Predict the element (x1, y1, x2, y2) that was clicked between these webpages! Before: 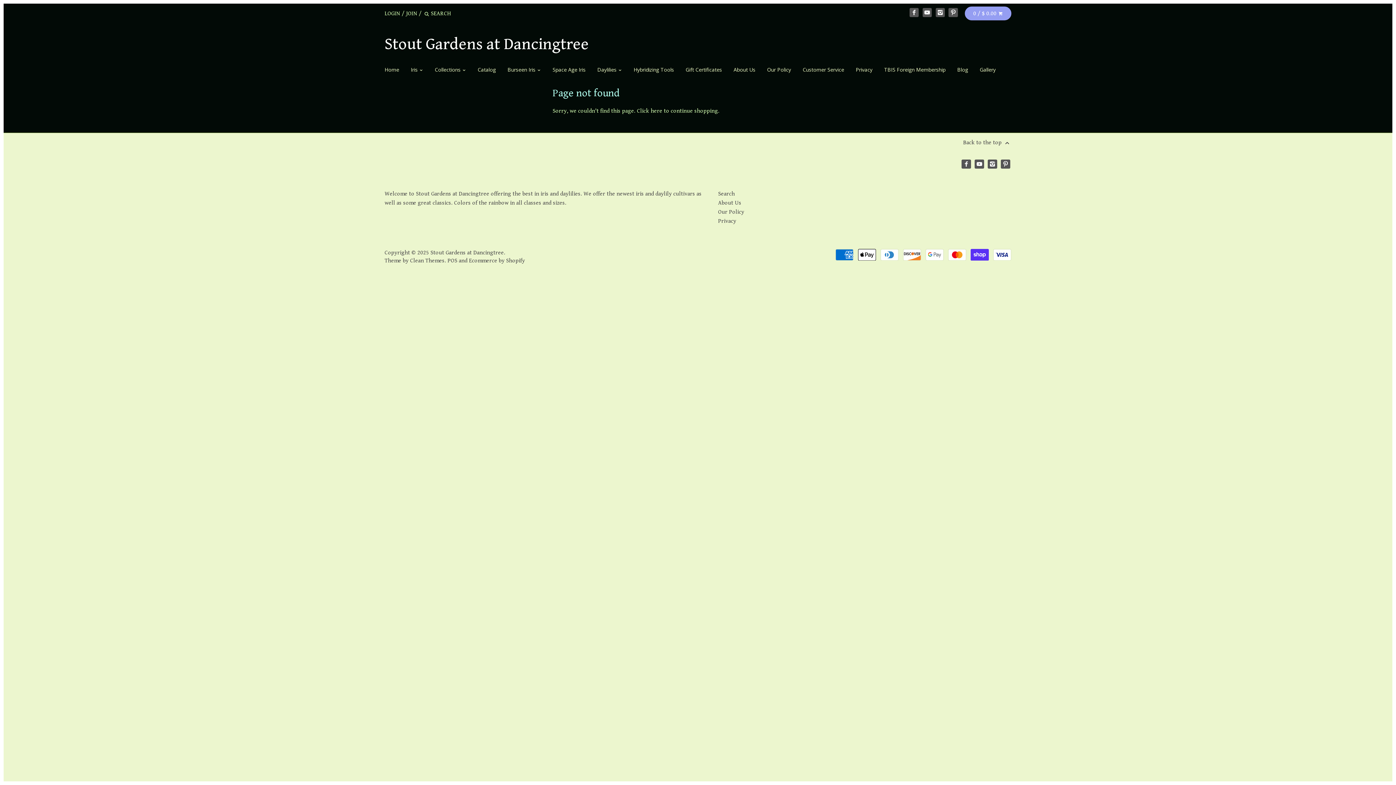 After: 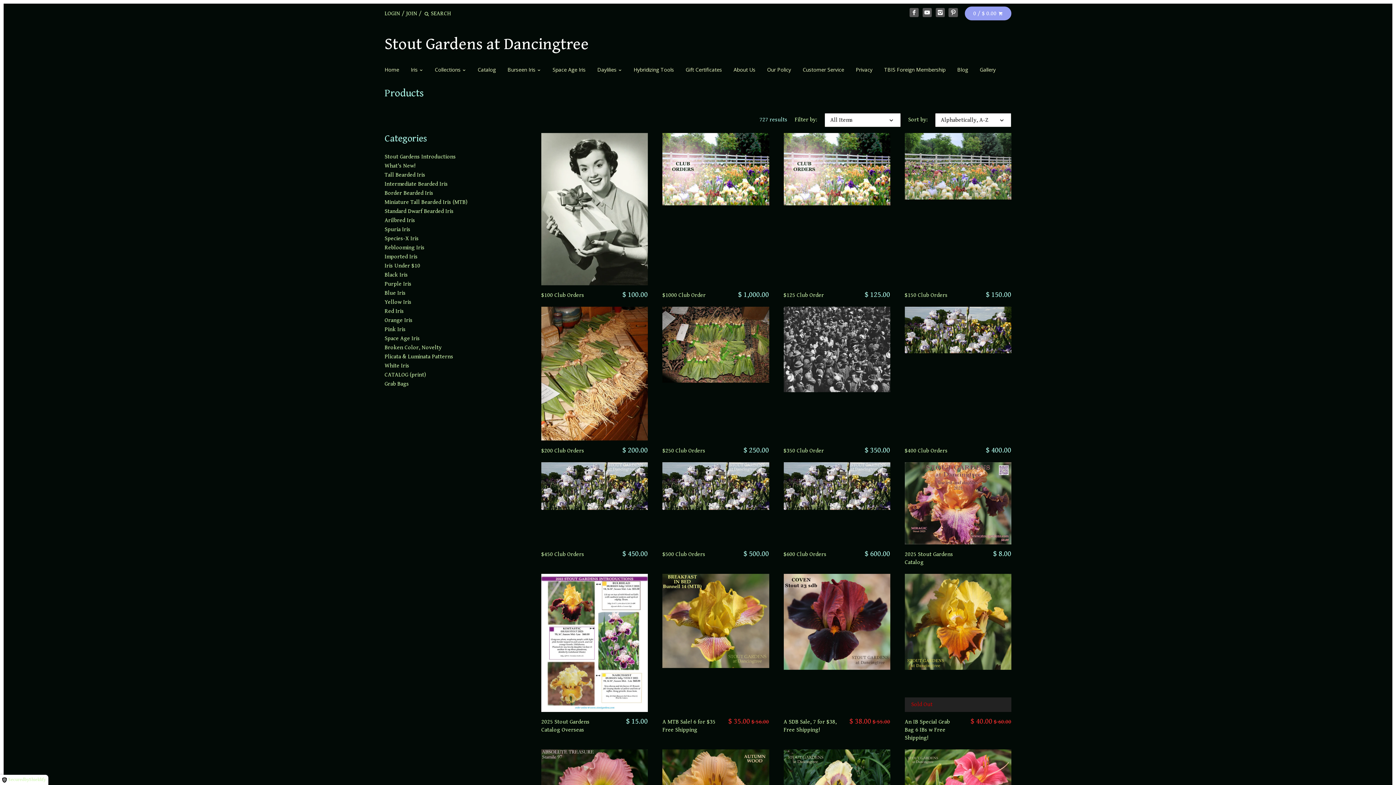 Action: label: Click here bbox: (637, 107, 662, 114)